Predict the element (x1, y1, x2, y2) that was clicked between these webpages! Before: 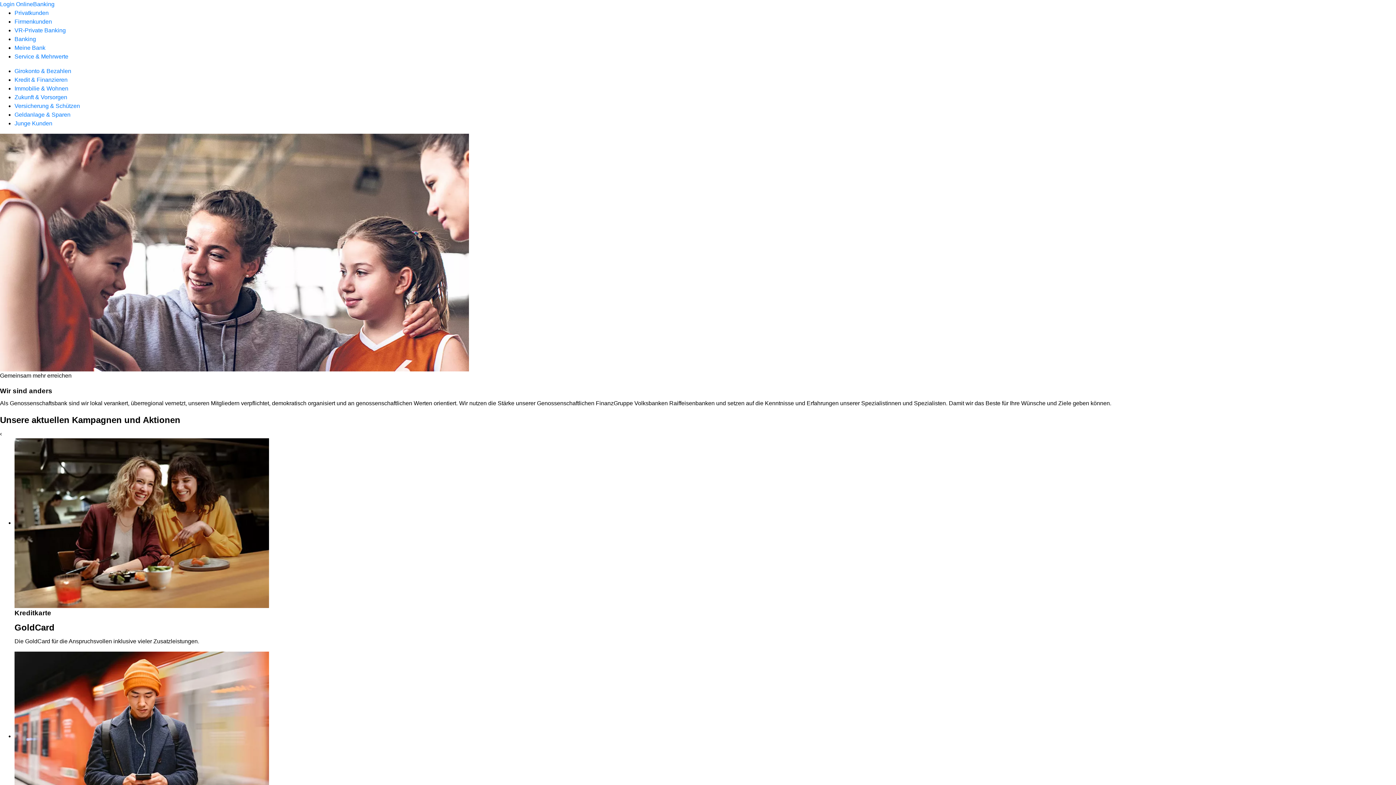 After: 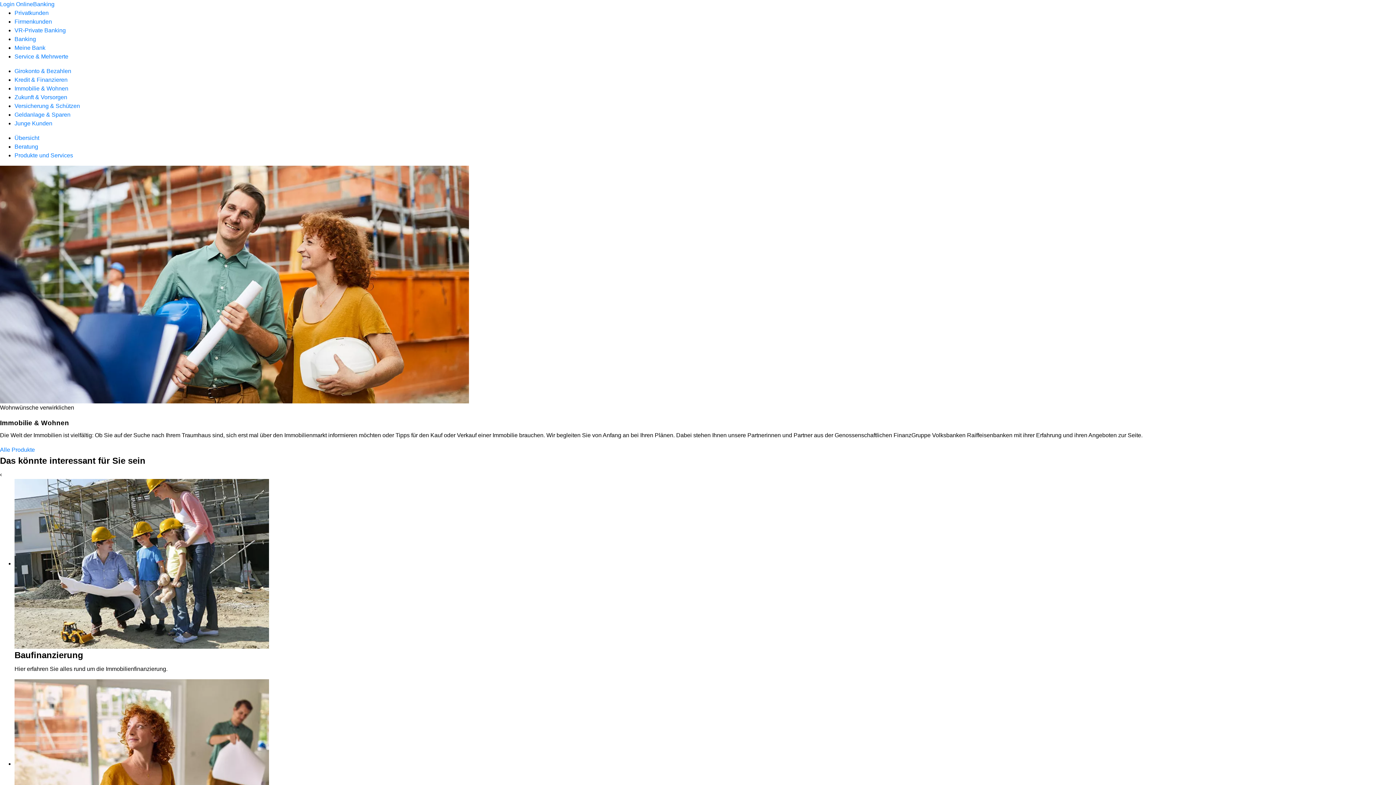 Action: bbox: (14, 85, 68, 91) label: Immobilie & Wohnen